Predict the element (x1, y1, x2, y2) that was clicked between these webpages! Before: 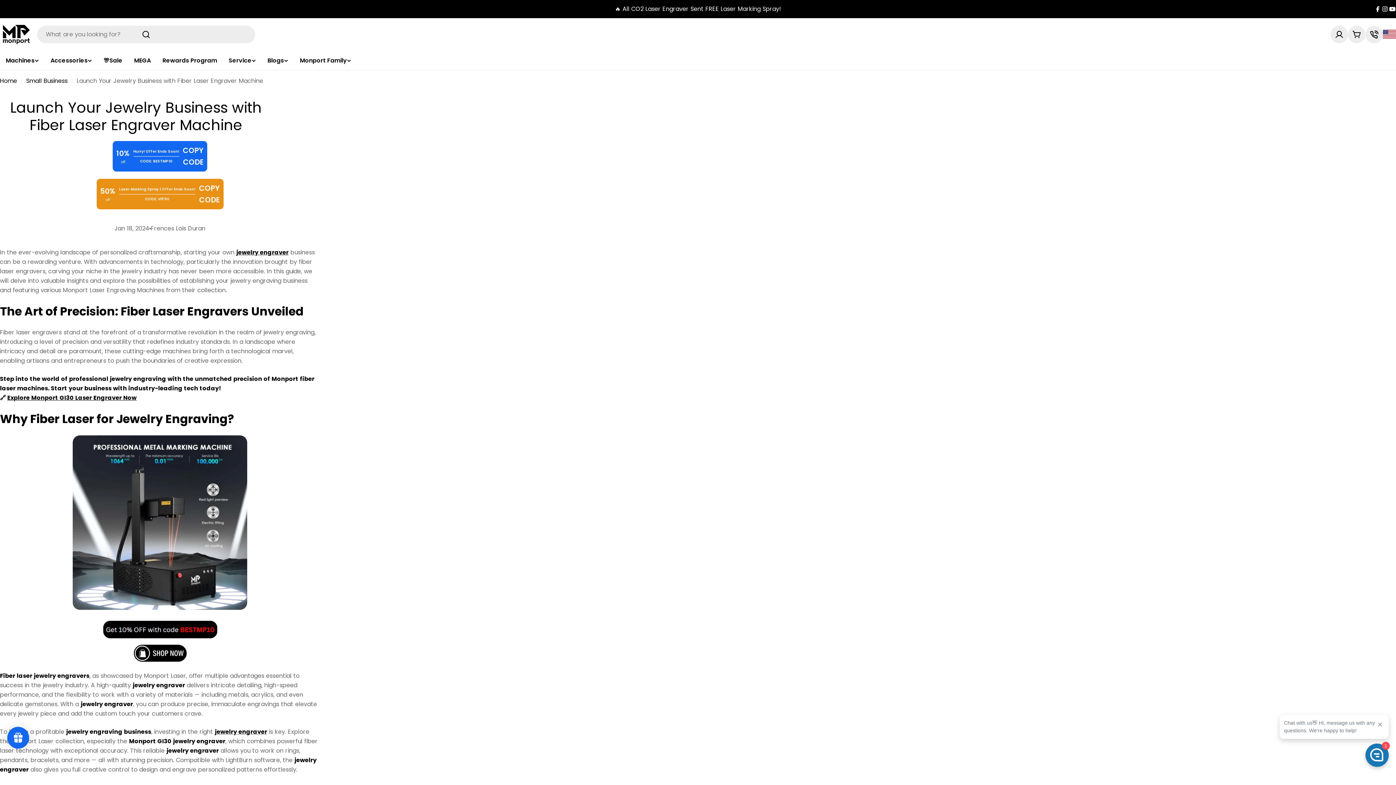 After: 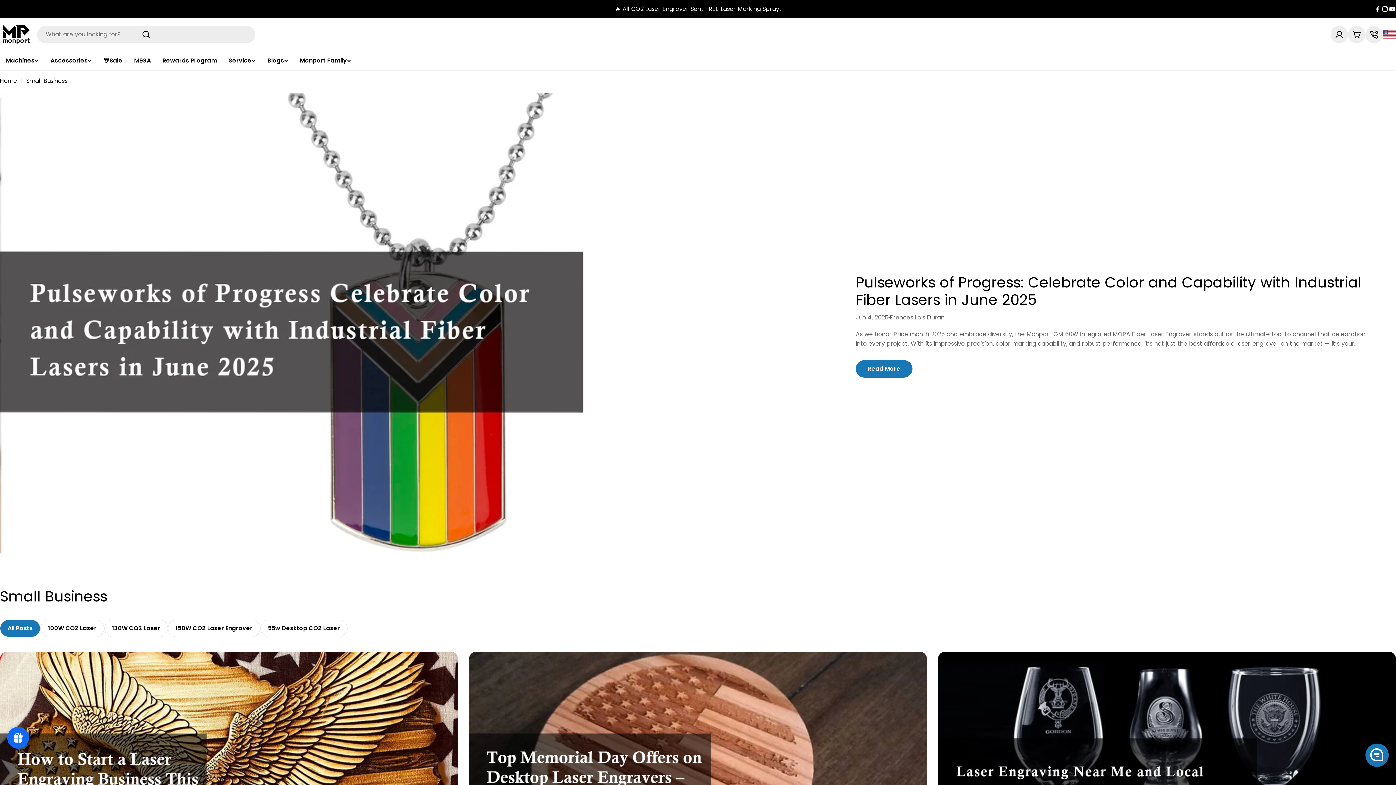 Action: bbox: (26, 76, 67, 85) label: Small Business